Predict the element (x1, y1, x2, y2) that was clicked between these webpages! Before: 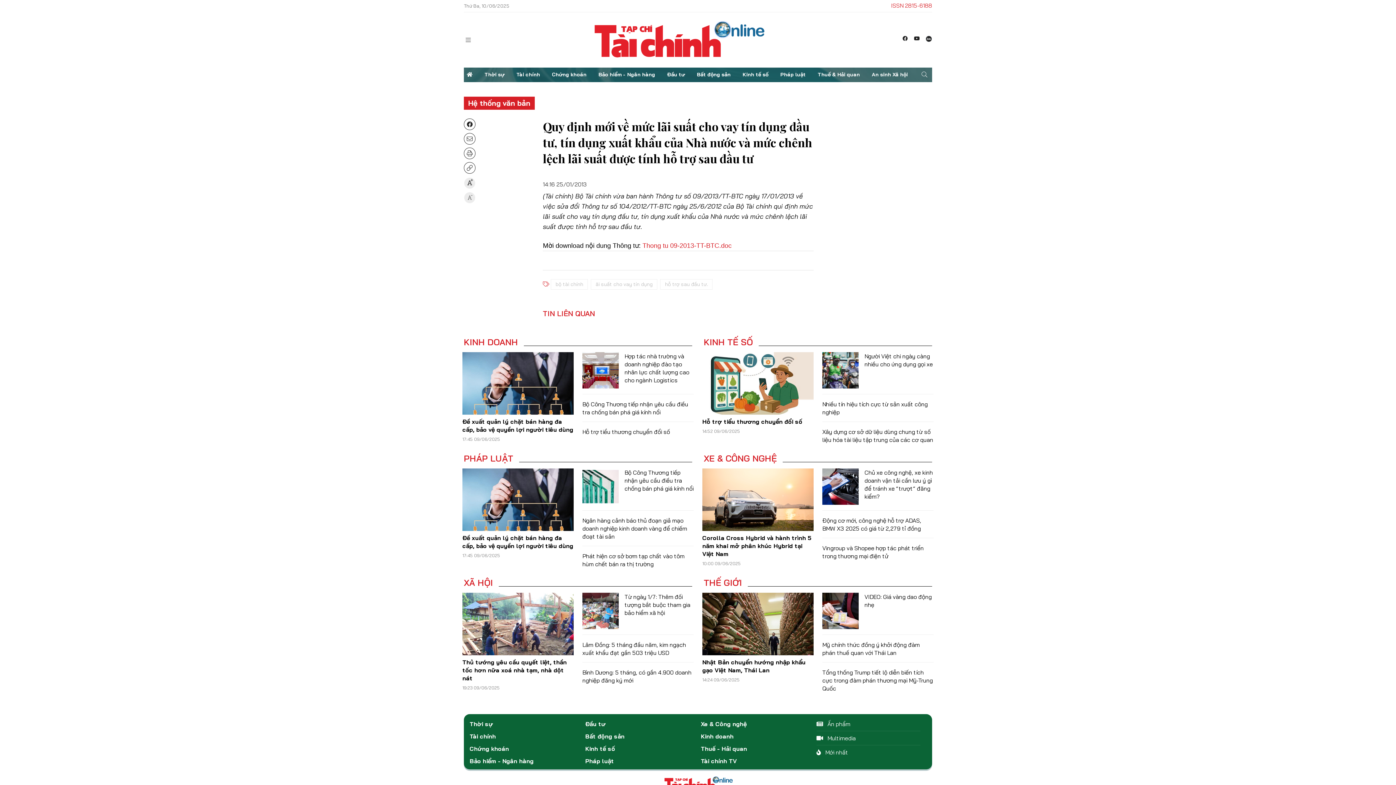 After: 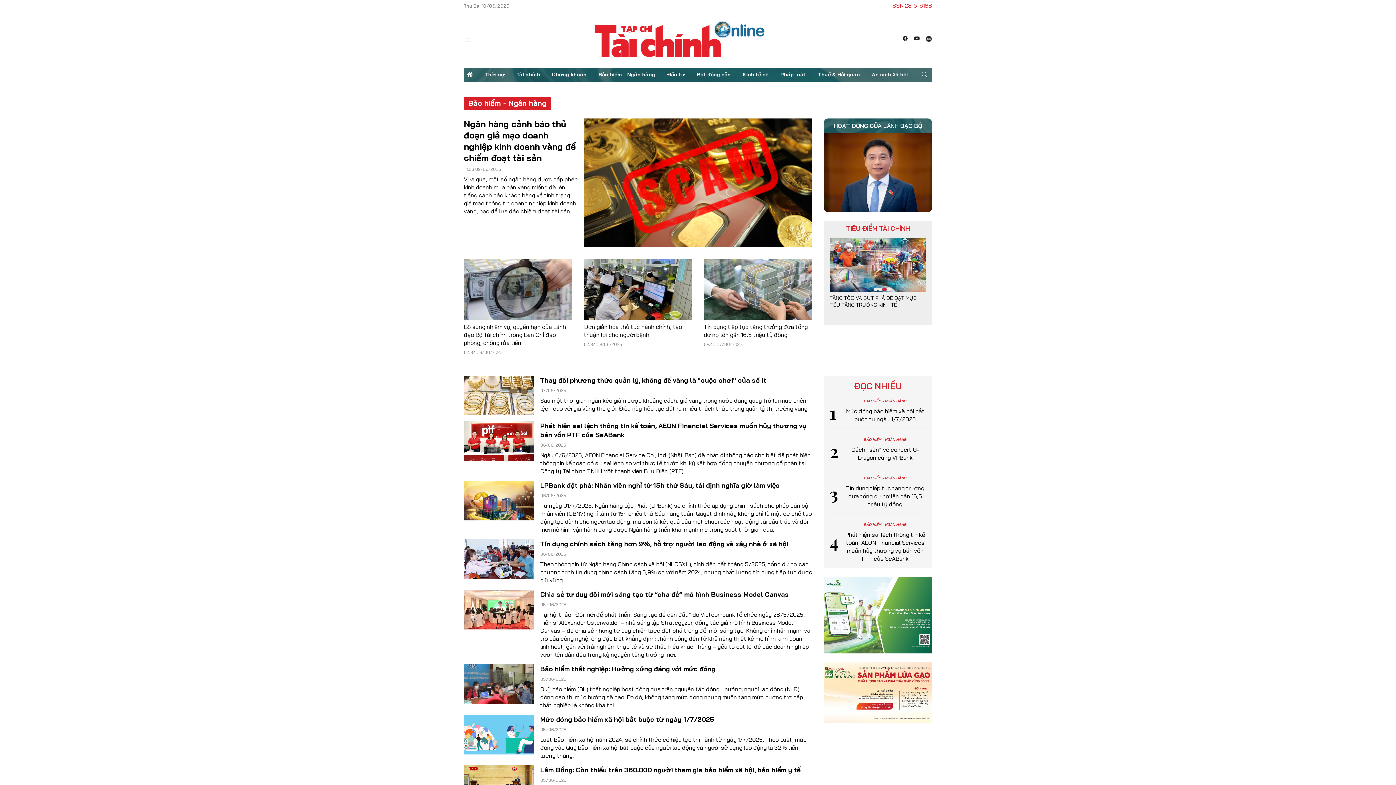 Action: bbox: (595, 67, 658, 82) label: Bảo hiểm - Ngân hàng